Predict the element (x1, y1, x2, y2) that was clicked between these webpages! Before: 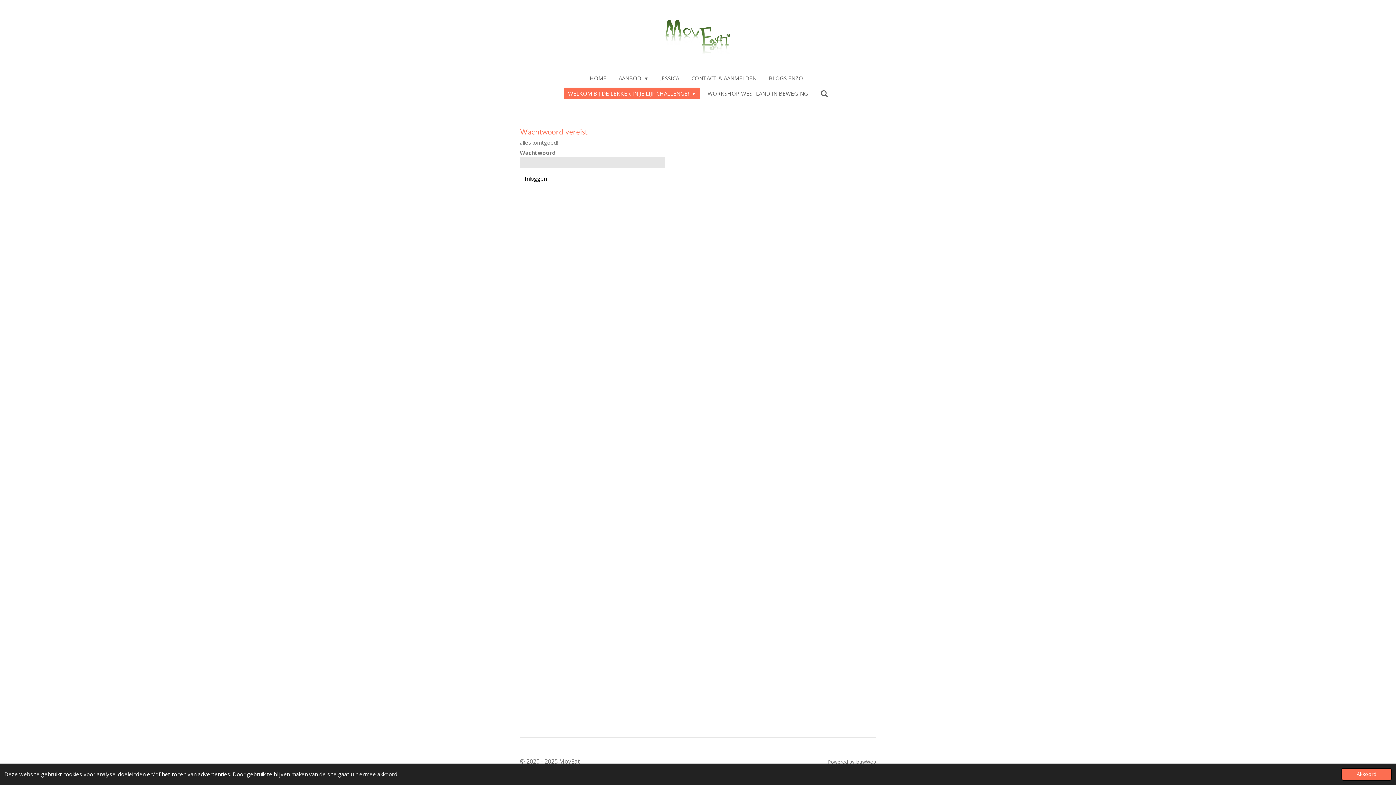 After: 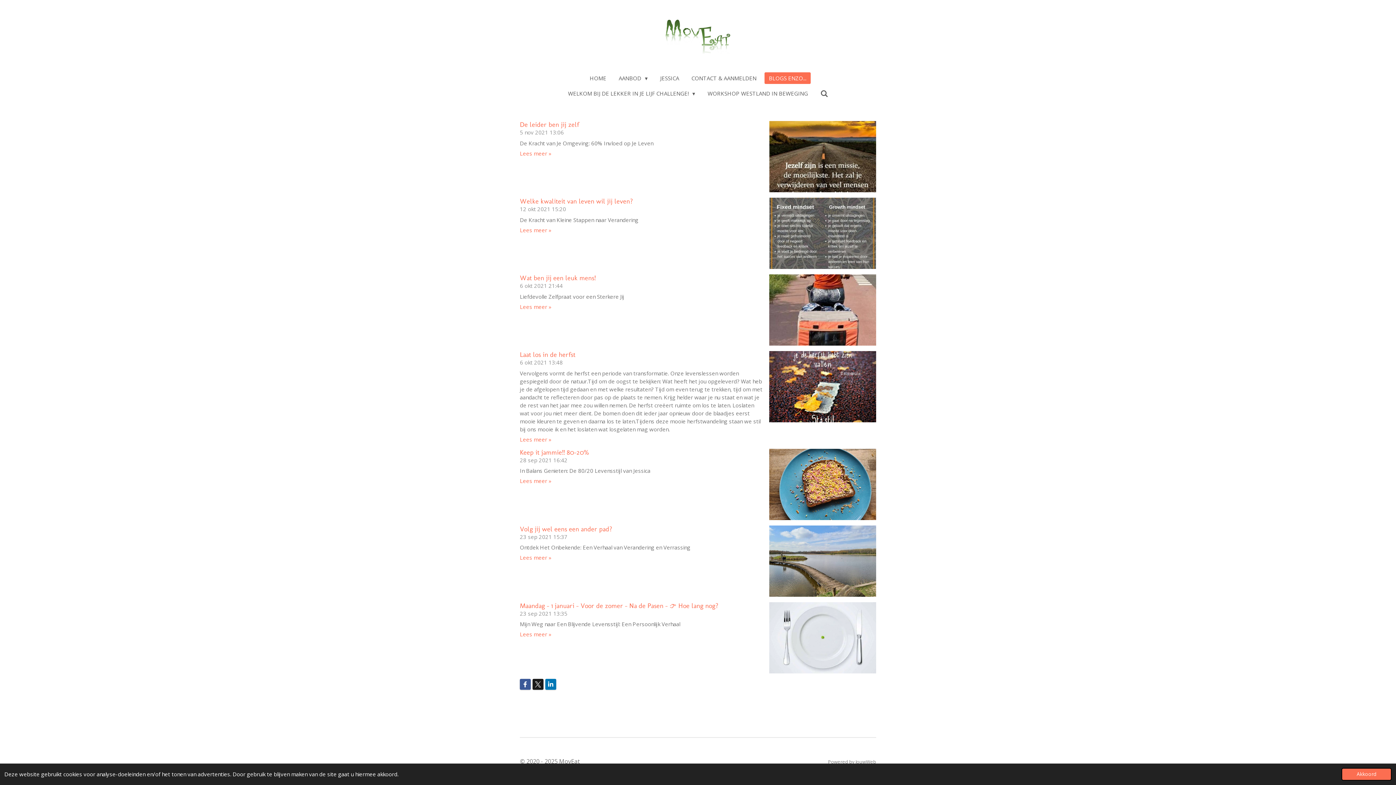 Action: label: BLOGS ENZO... bbox: (764, 72, 810, 84)